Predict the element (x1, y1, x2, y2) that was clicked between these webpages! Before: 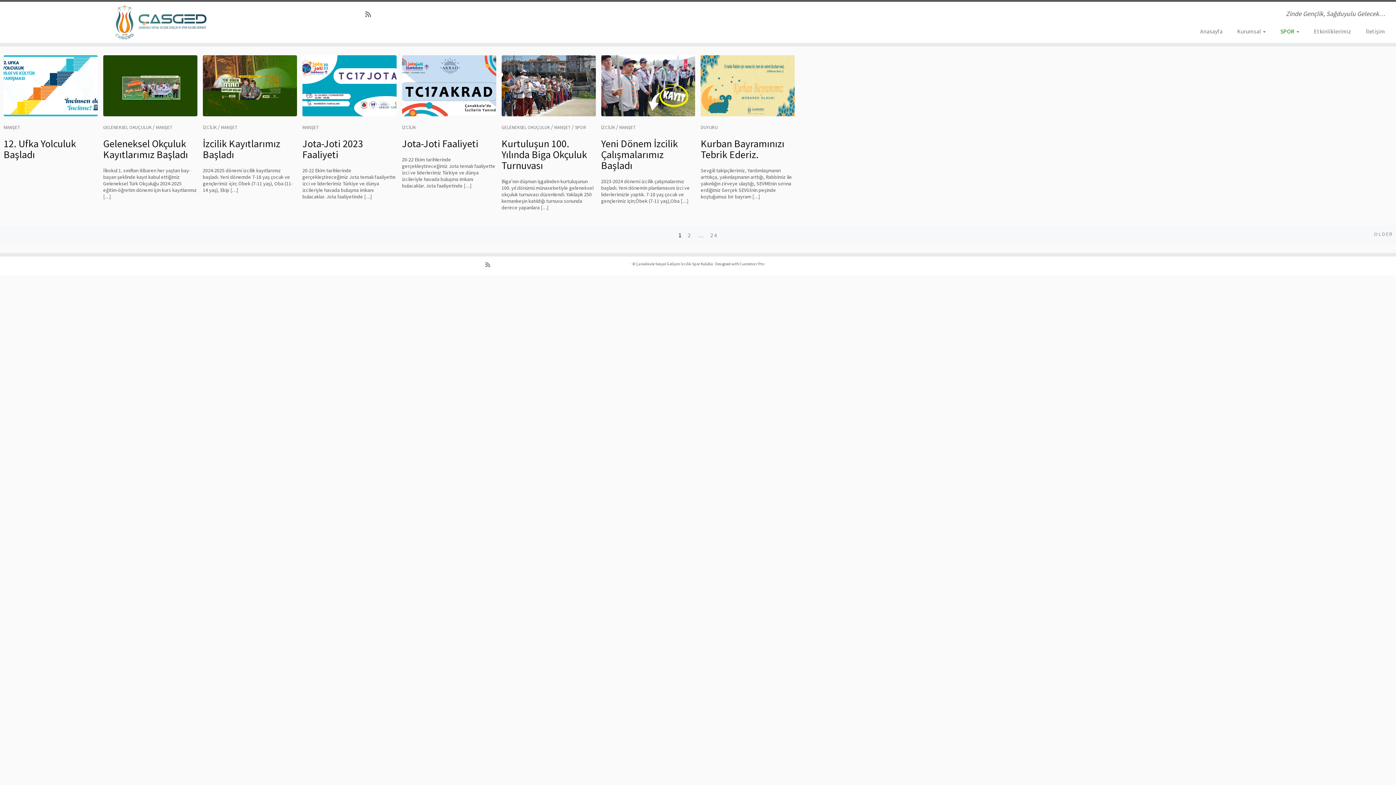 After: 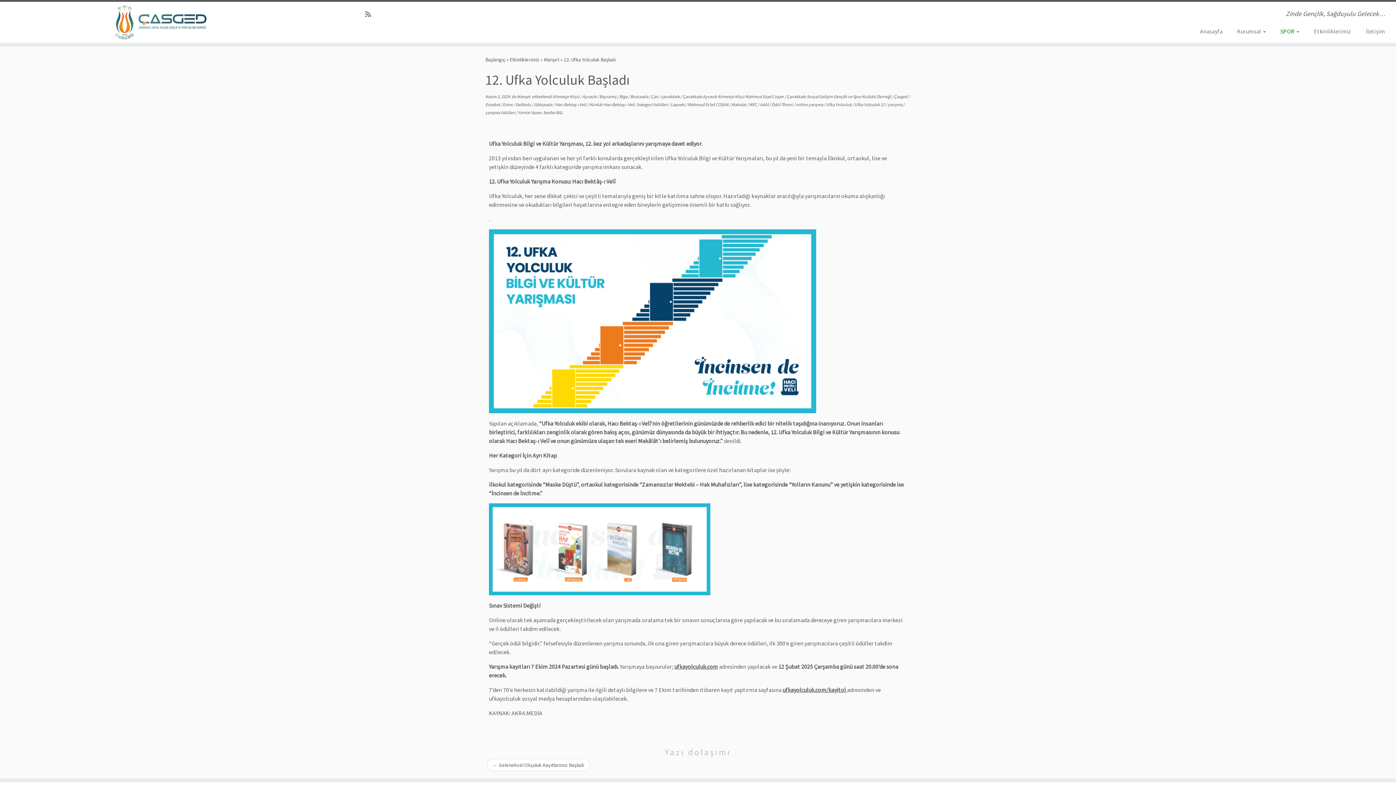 Action: bbox: (3, 137, 76, 161) label: 12. Ufka Yolculuk Başladı